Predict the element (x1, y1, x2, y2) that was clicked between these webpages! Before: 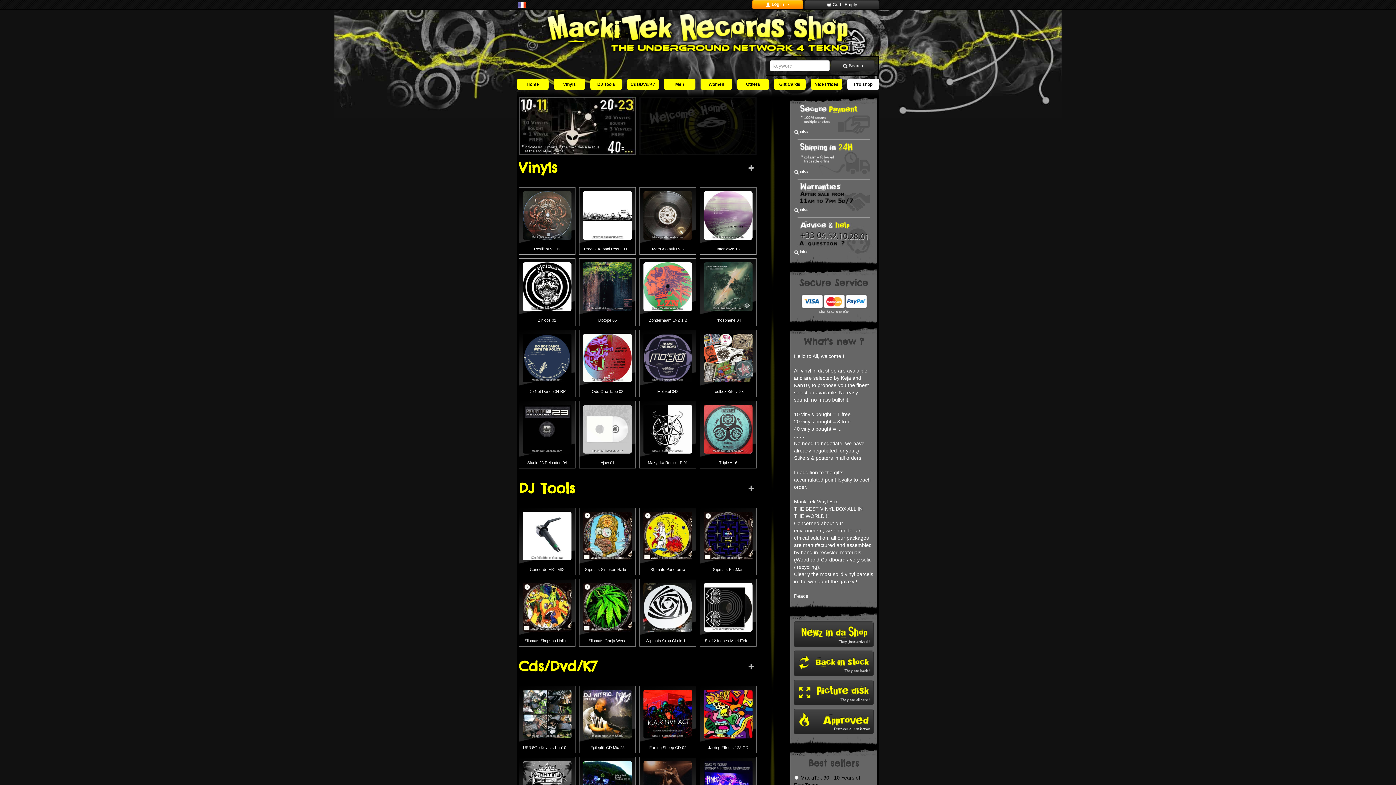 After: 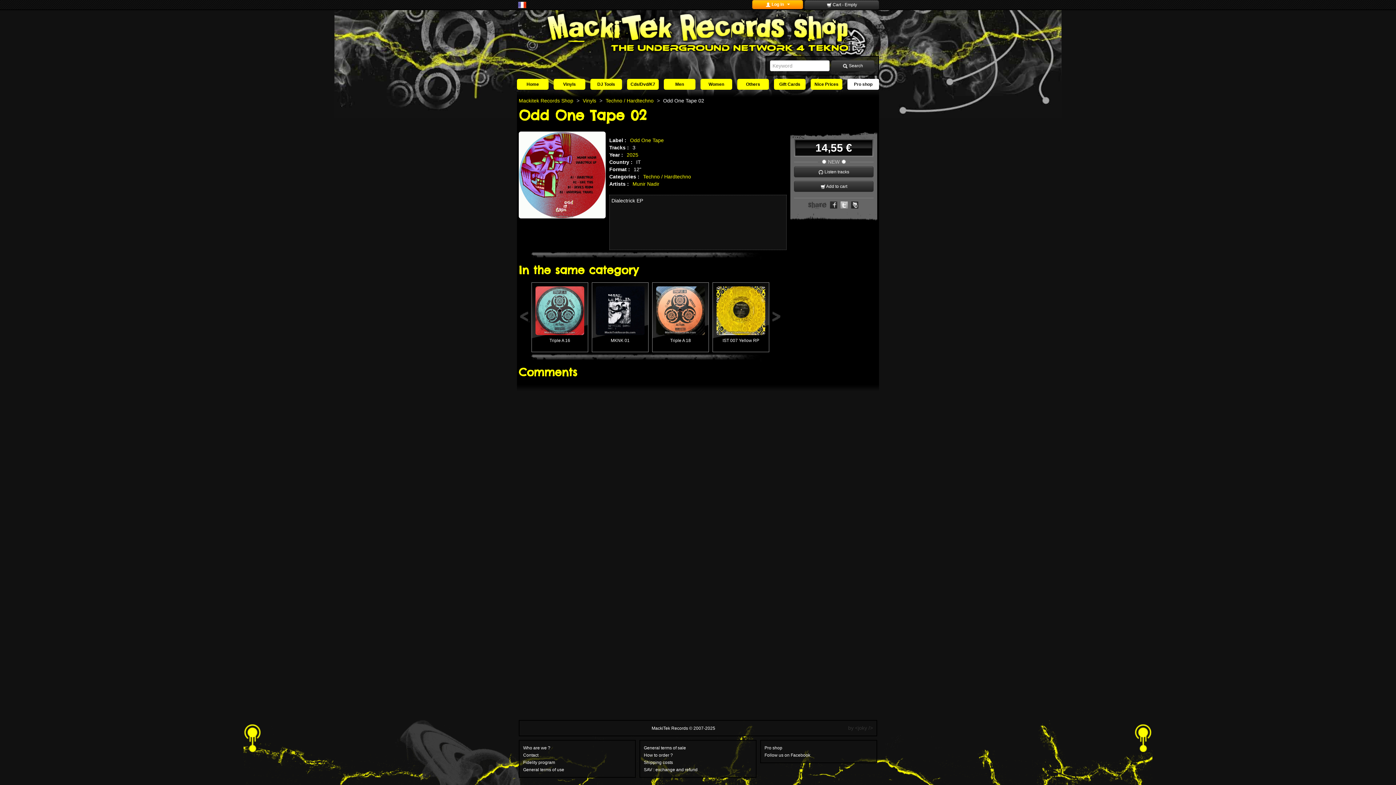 Action: bbox: (591, 388, 623, 395) label: Odd One Tape 02